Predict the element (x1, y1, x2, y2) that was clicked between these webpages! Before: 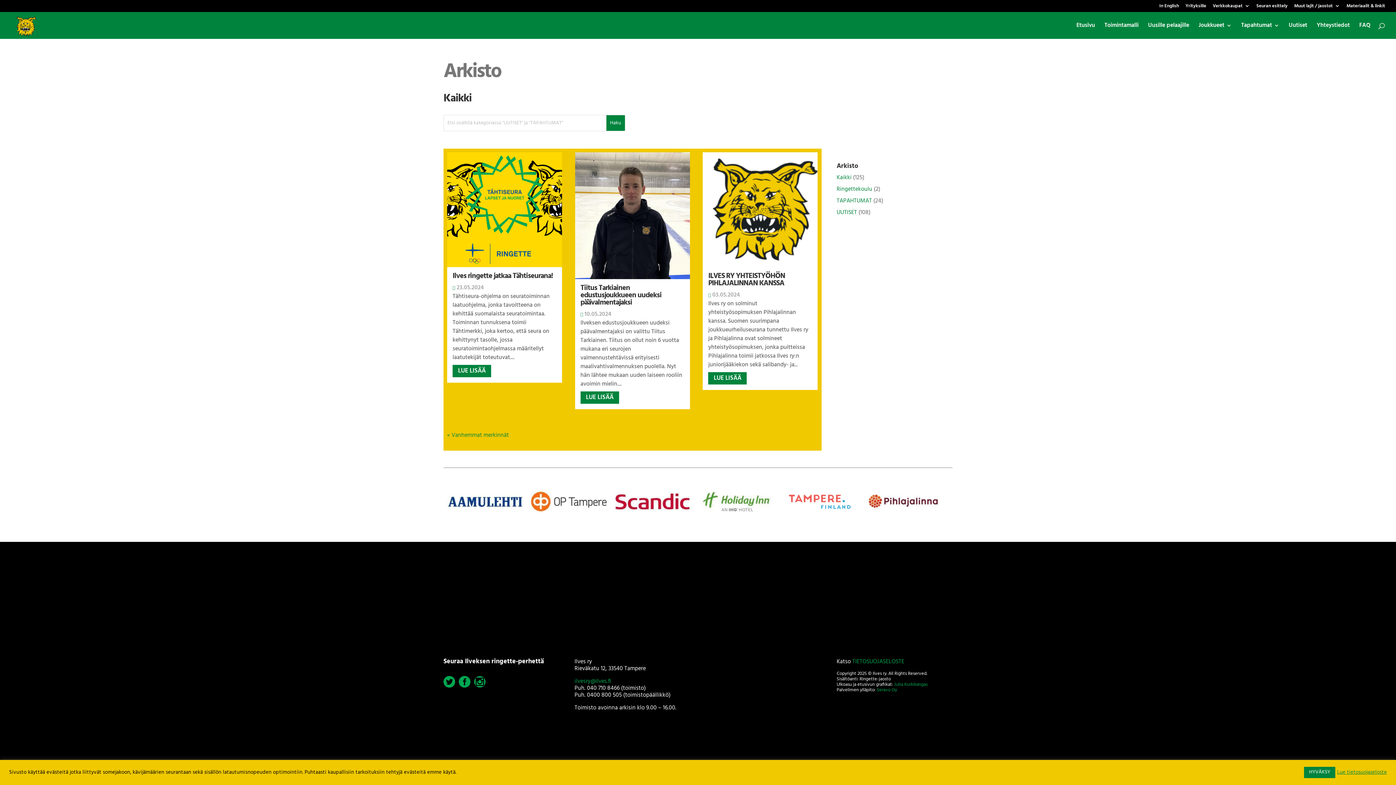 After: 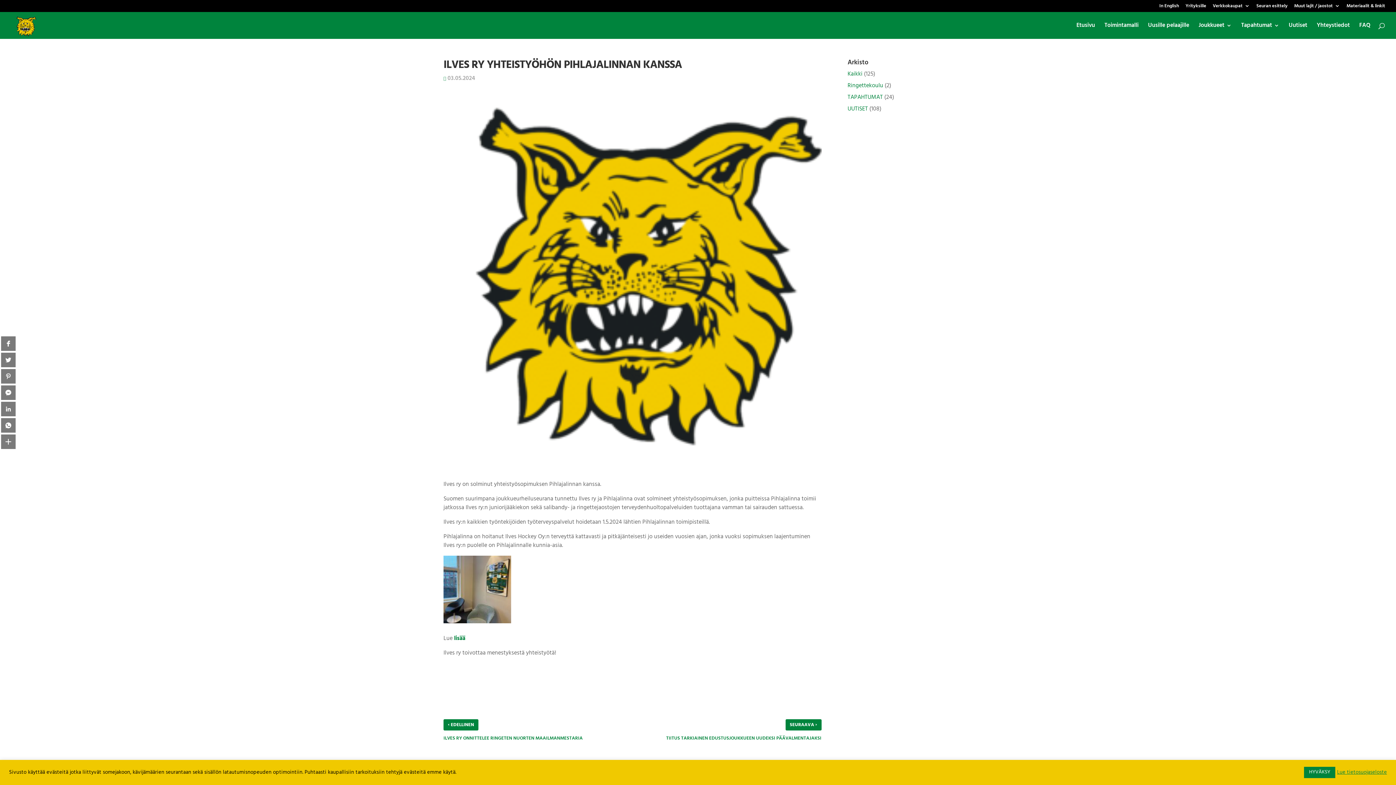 Action: bbox: (708, 372, 747, 384) label: LUE LISÄÄ